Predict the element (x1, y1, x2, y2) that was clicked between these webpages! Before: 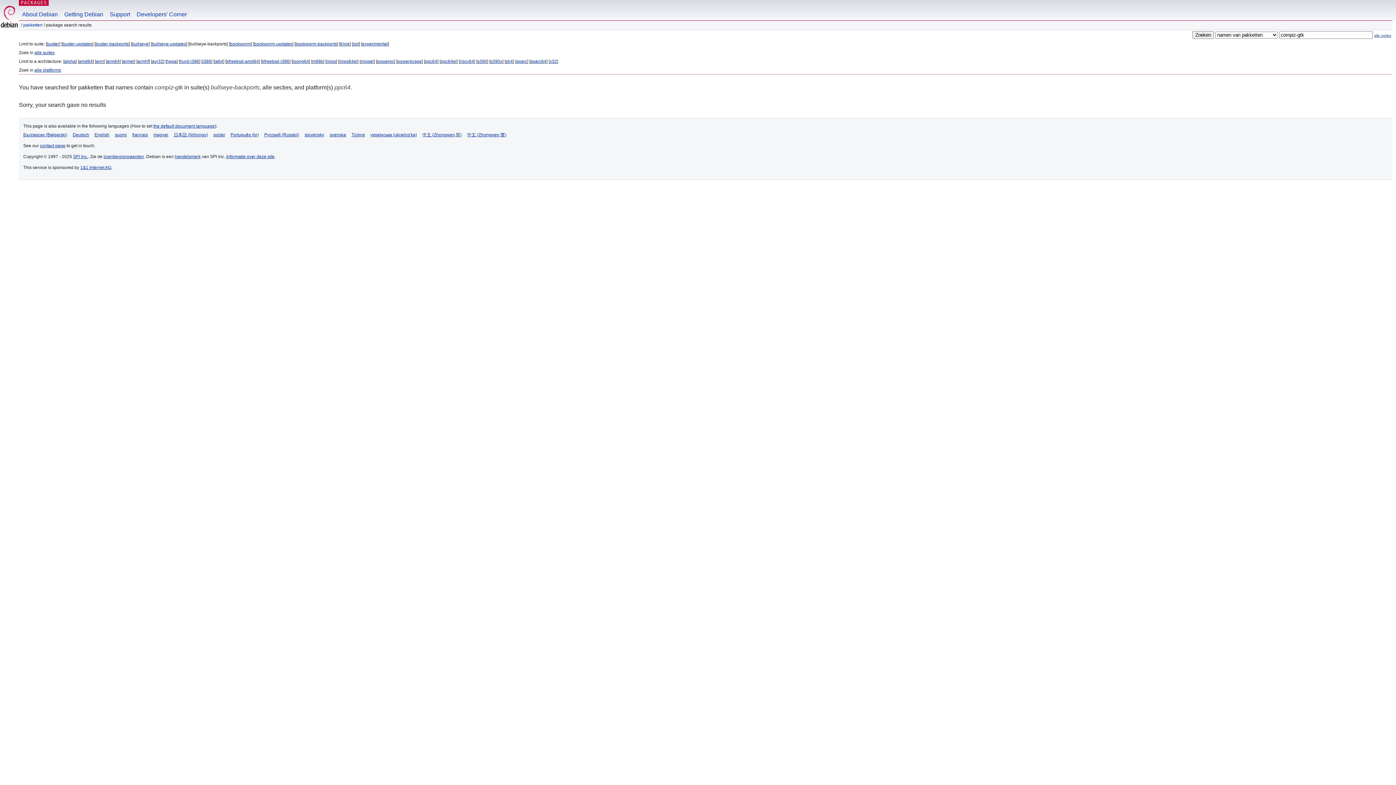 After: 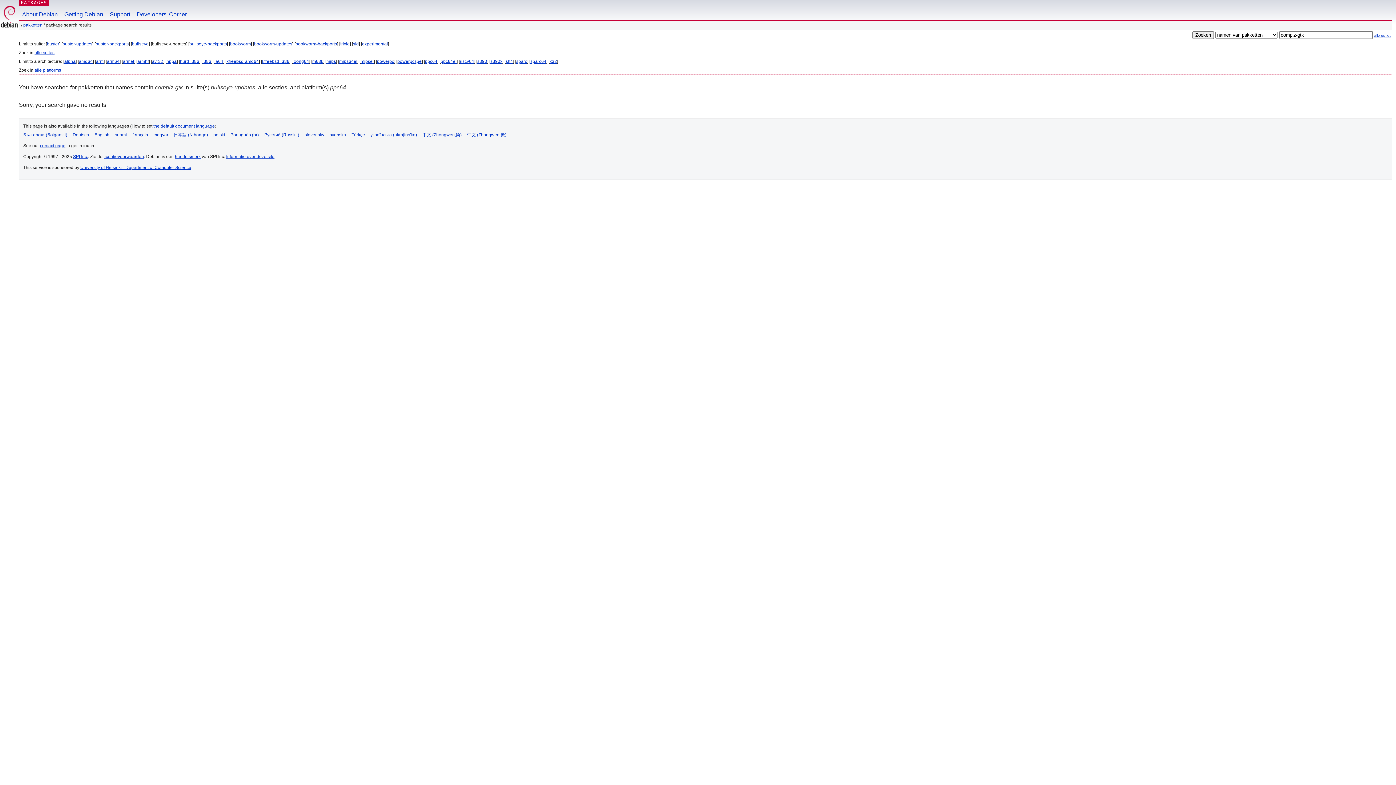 Action: bbox: (152, 41, 186, 46) label: bullseye-updates